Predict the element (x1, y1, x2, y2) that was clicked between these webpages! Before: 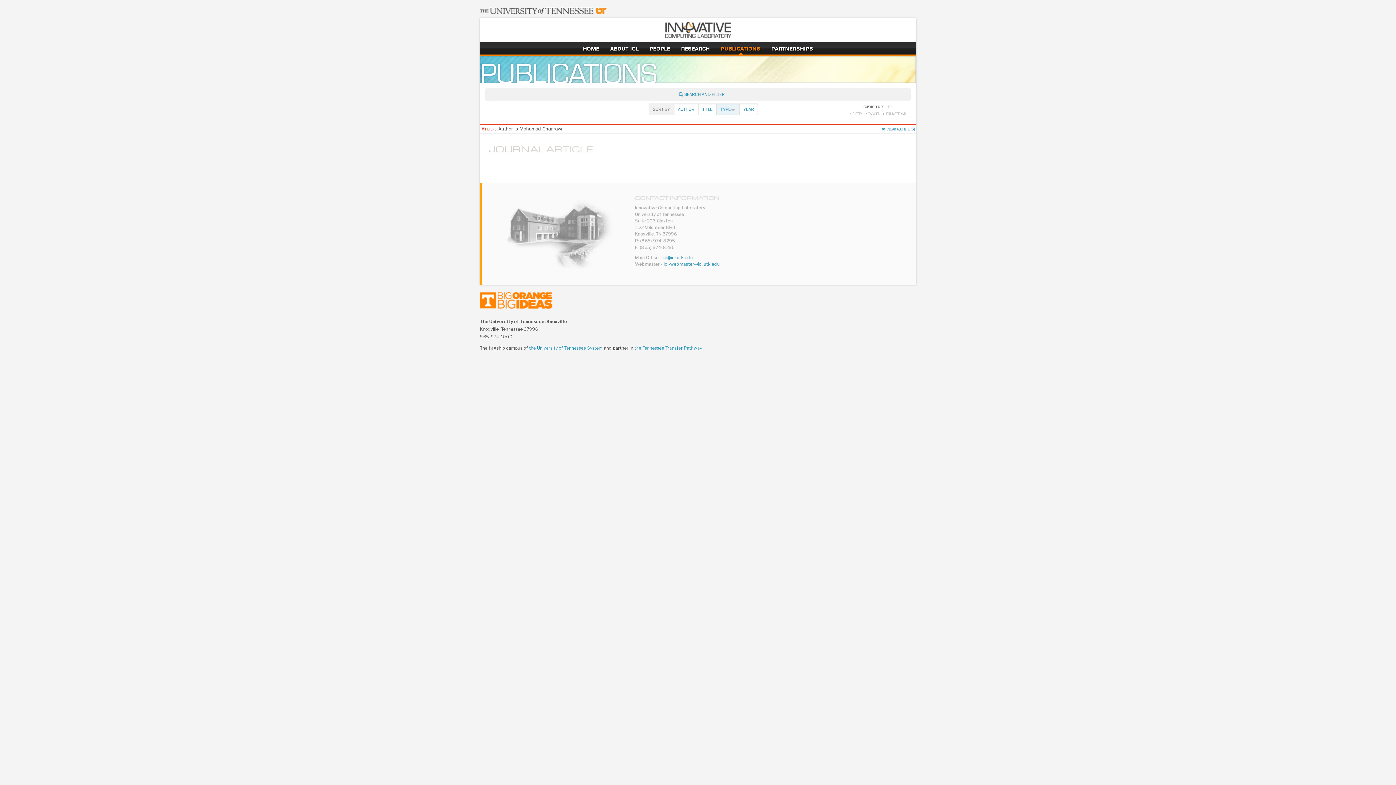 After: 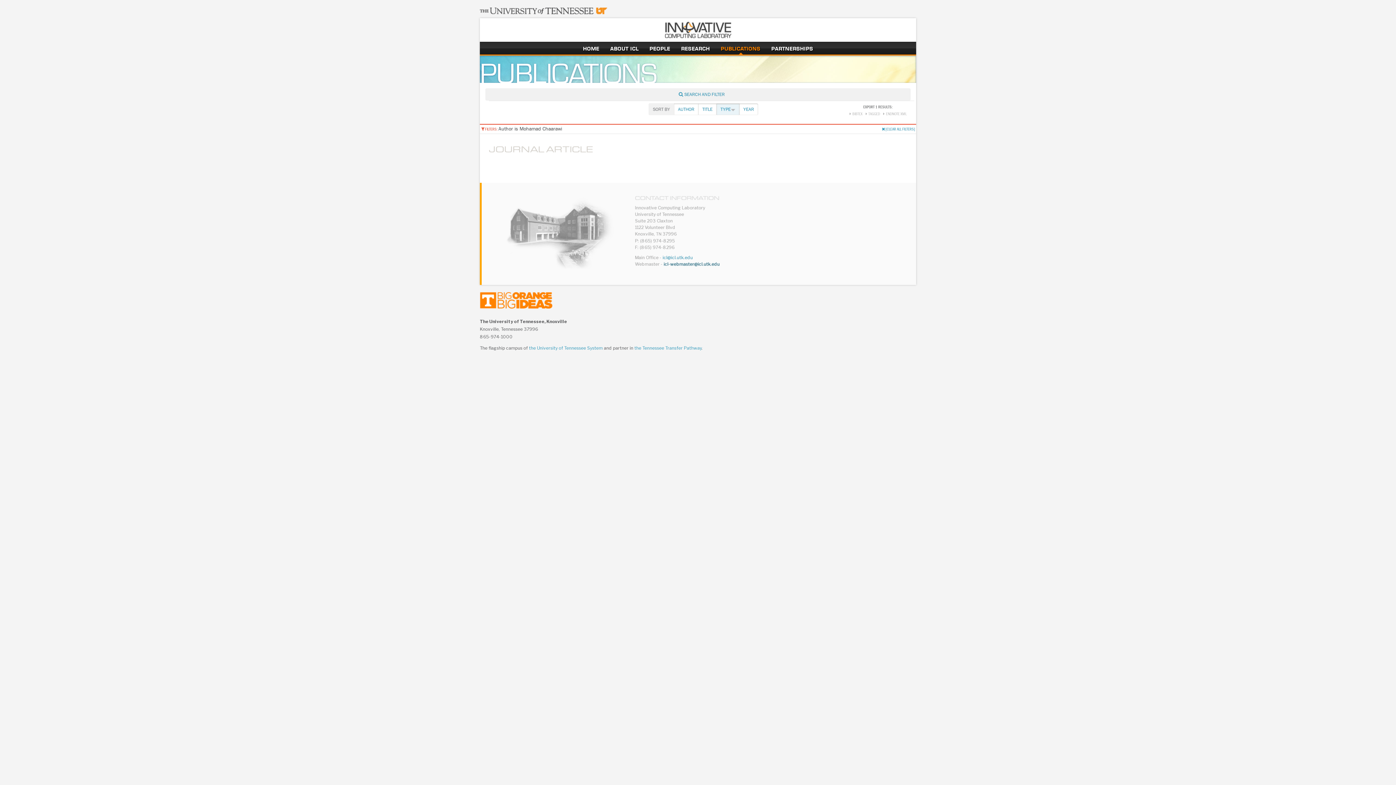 Action: bbox: (663, 261, 719, 266) label: icl-webmaster@icl.utk.edu